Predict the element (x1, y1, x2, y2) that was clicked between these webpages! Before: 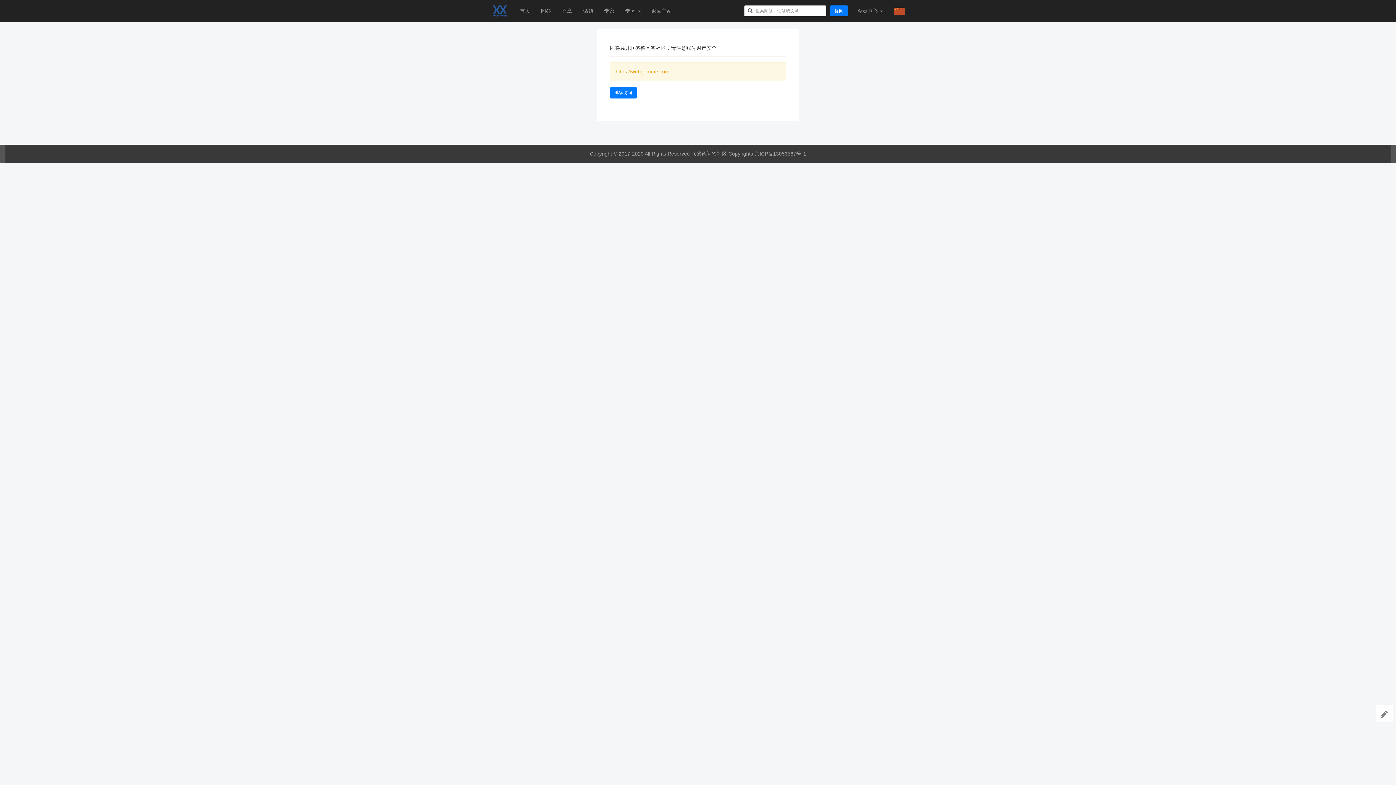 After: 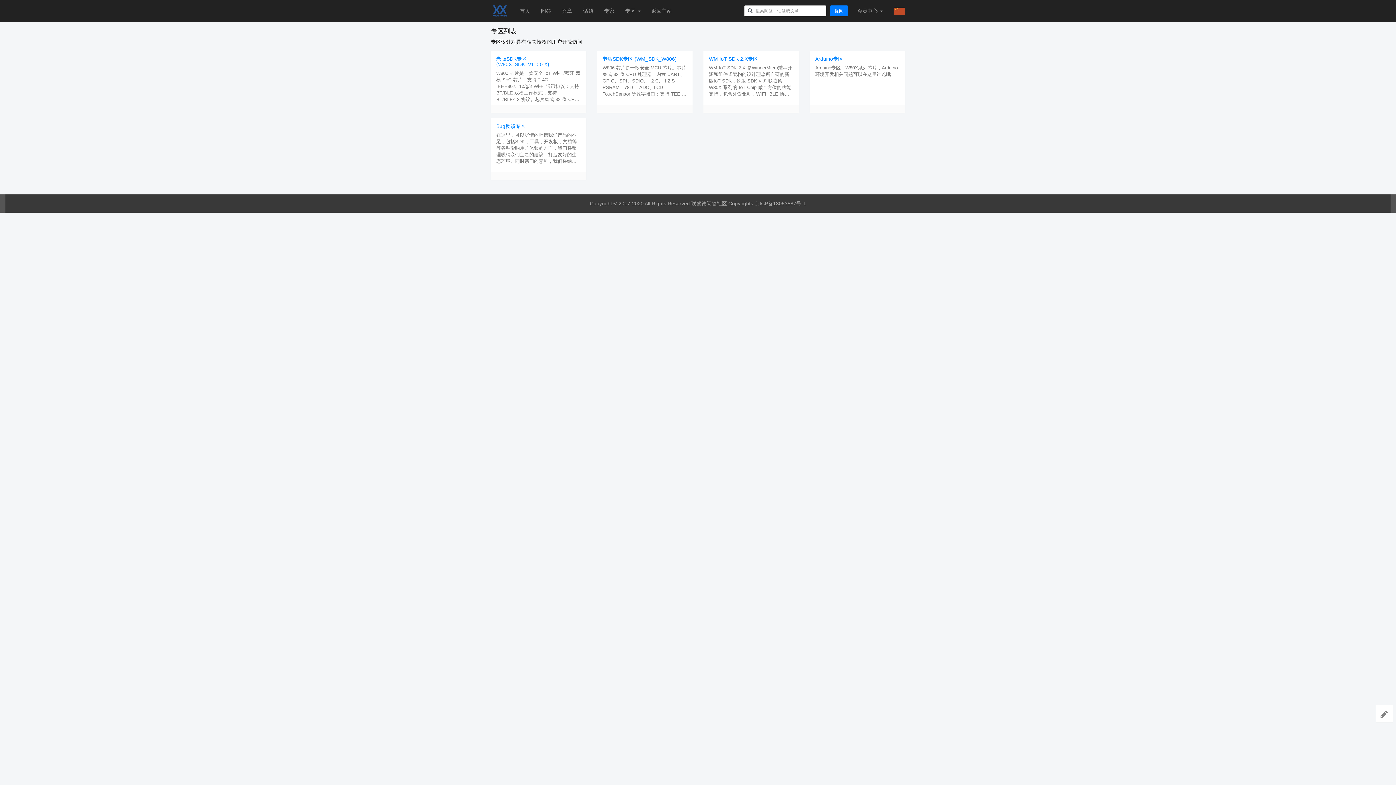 Action: bbox: (620, 0, 646, 21) label: 专区 